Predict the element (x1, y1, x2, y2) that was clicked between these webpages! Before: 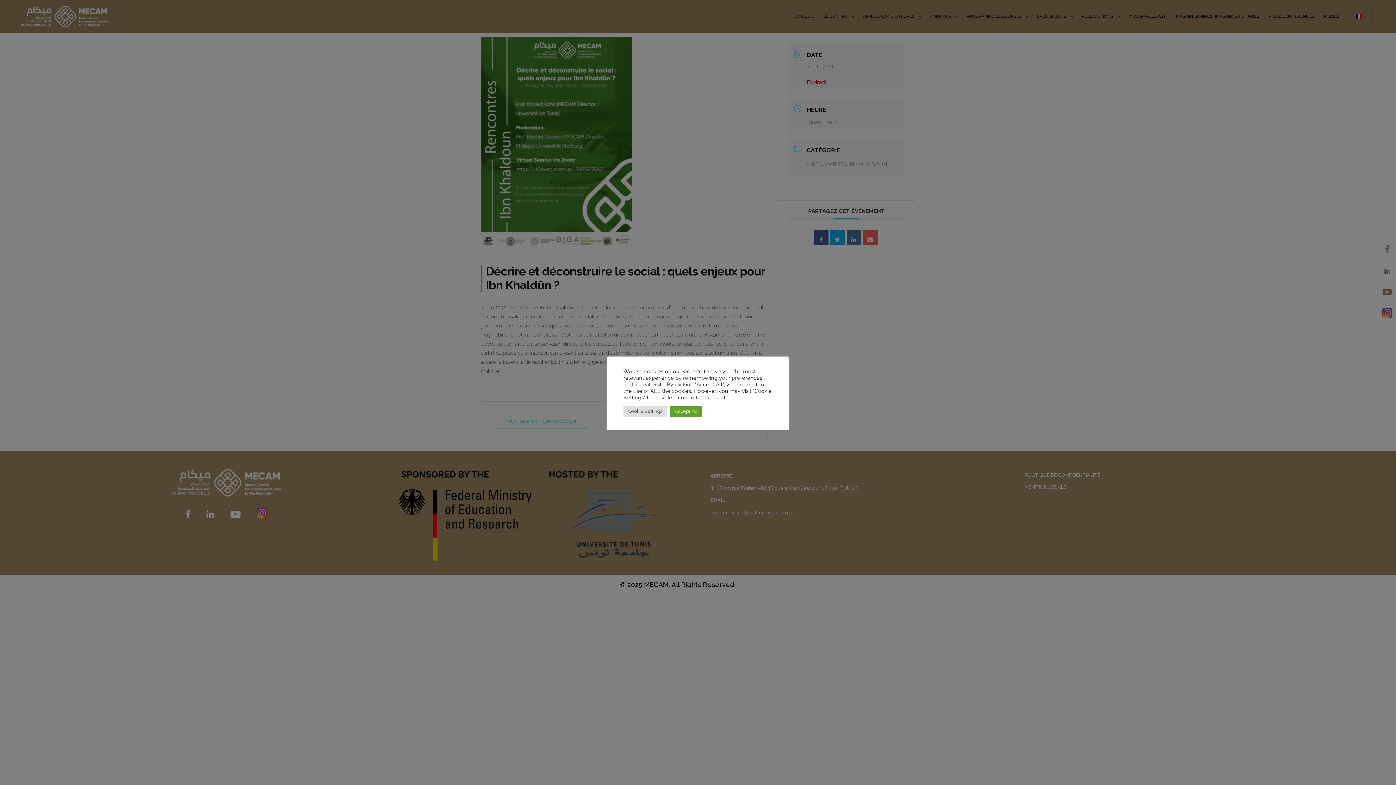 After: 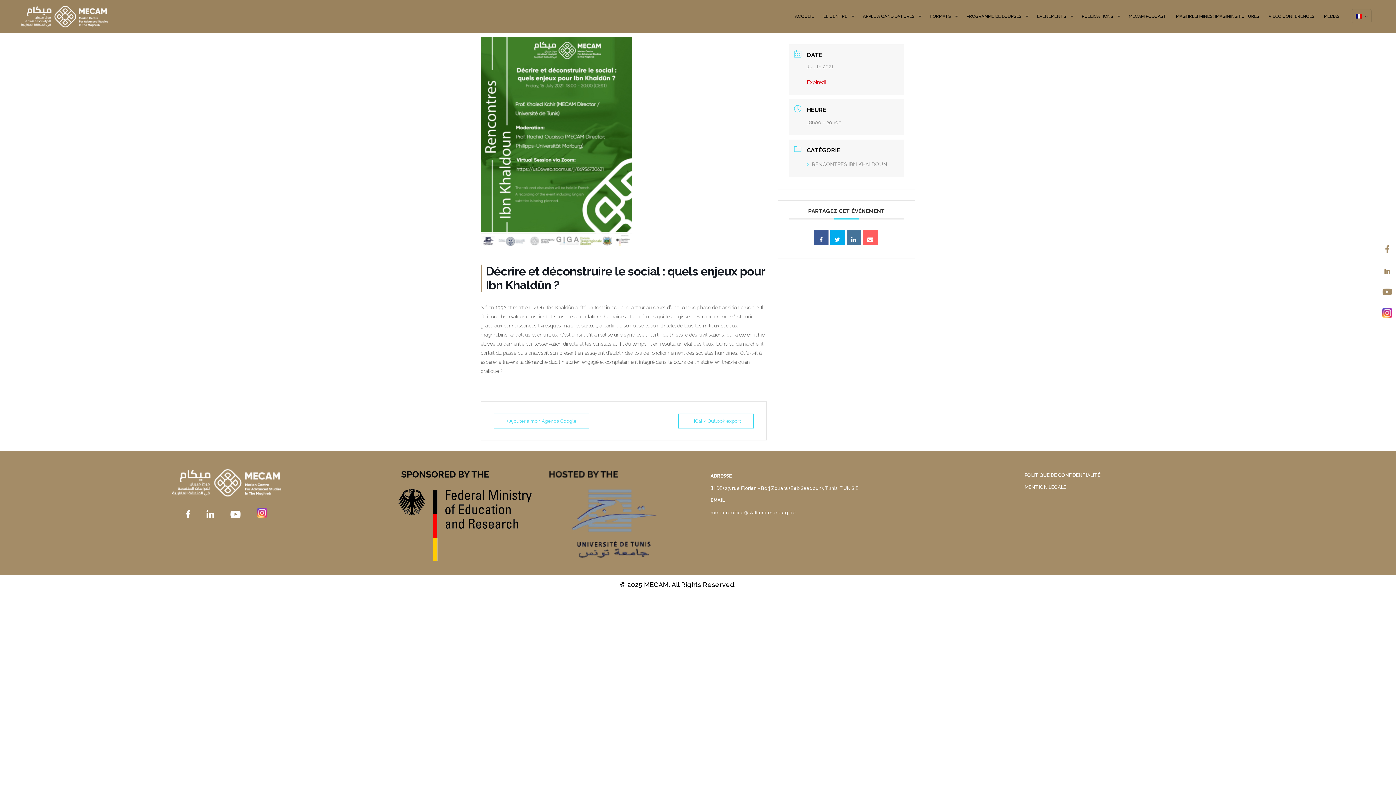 Action: label: Accept All bbox: (670, 405, 702, 416)